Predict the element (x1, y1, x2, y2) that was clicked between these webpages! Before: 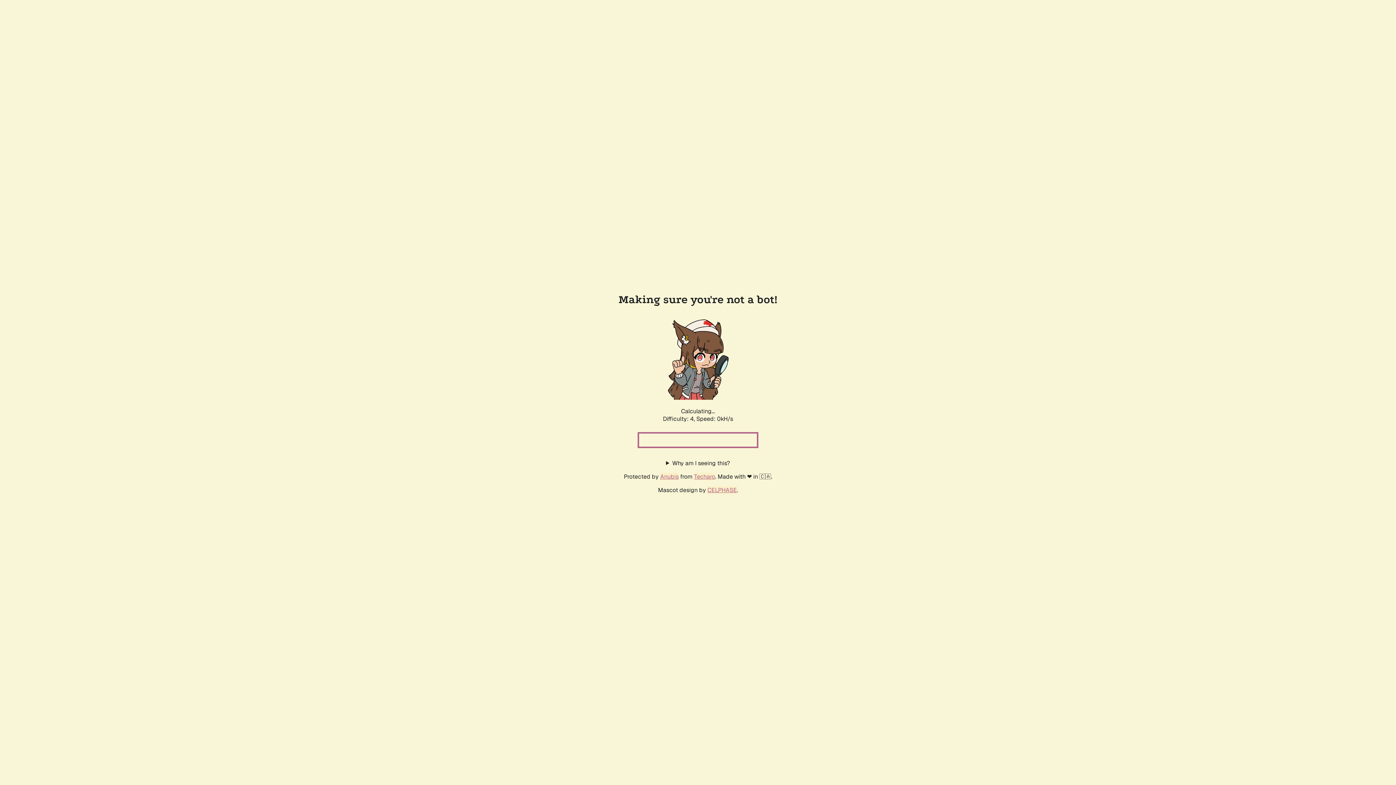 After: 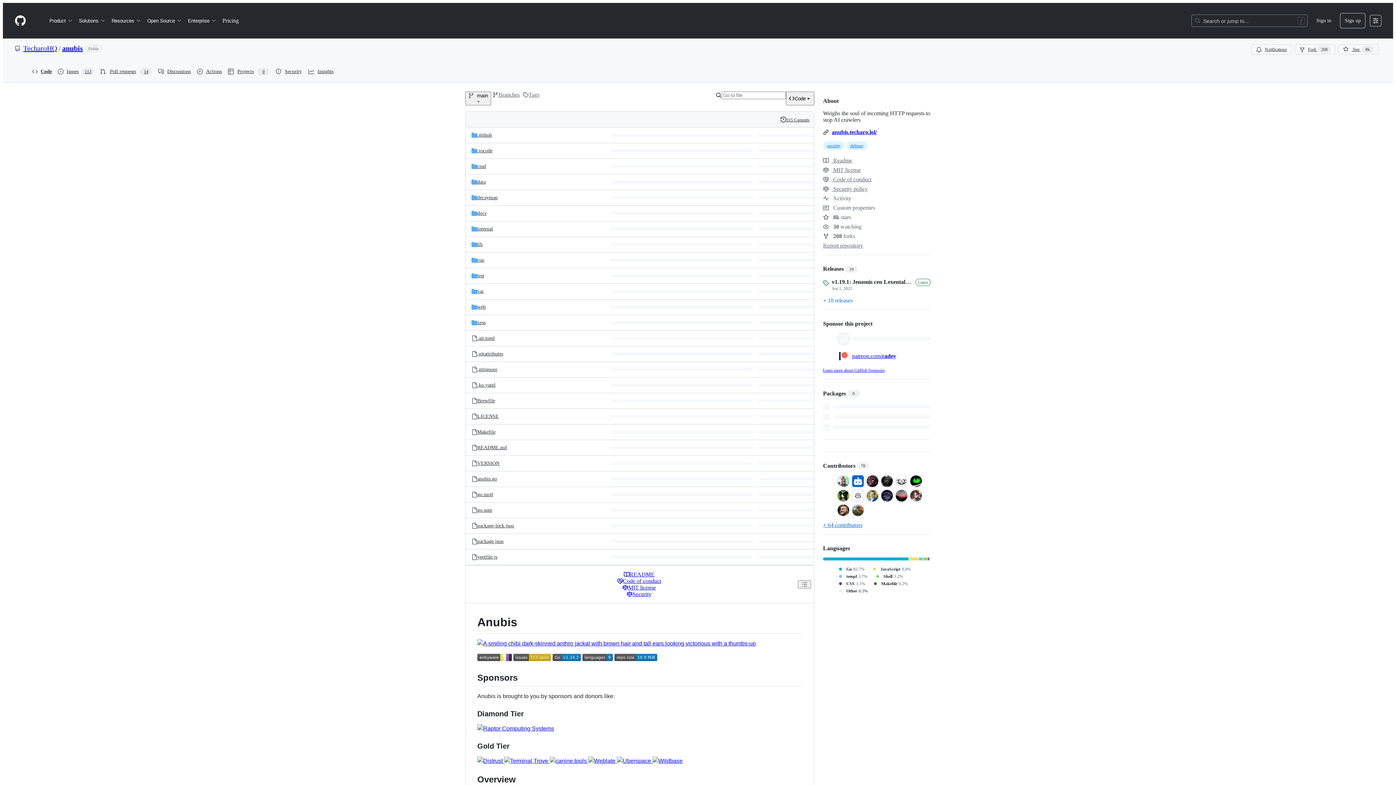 Action: label: Anubis bbox: (660, 472, 678, 480)